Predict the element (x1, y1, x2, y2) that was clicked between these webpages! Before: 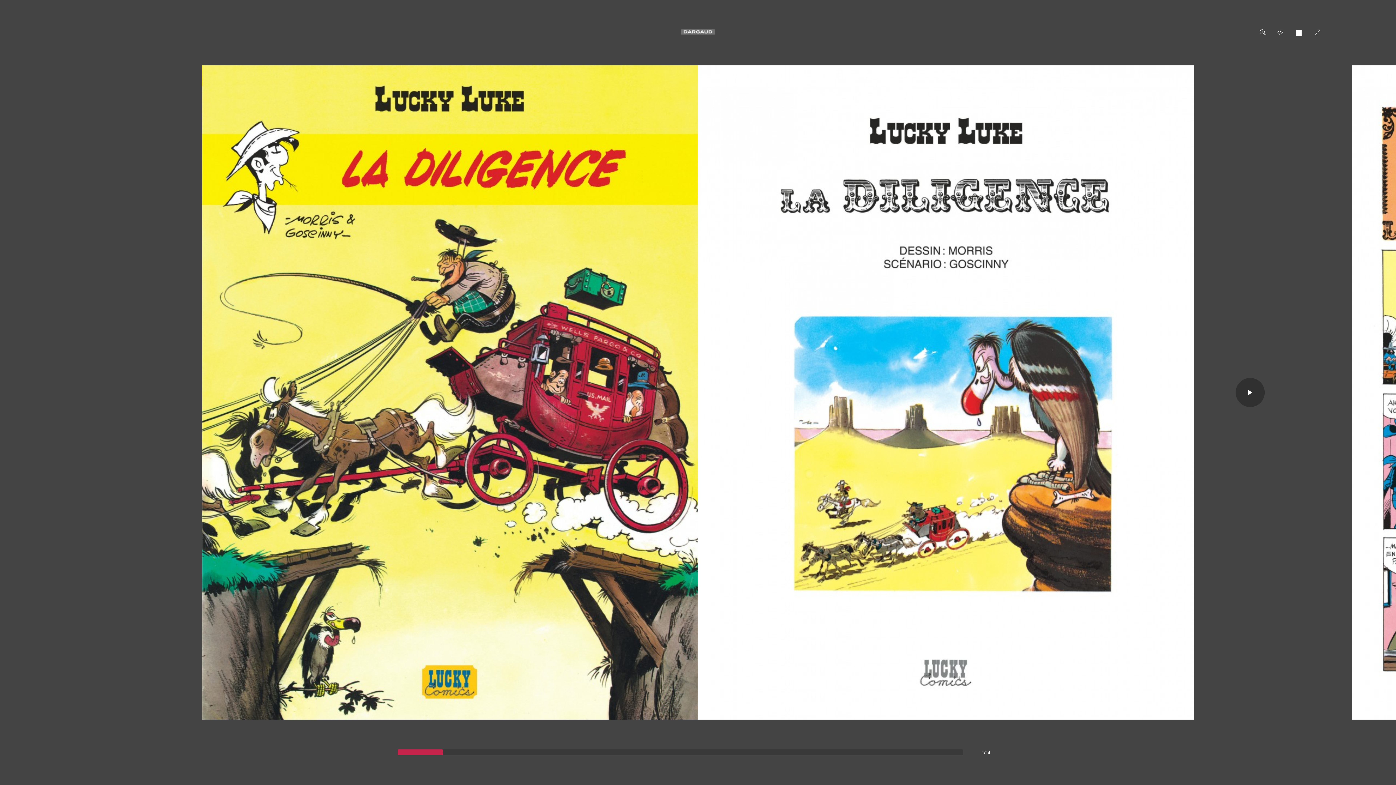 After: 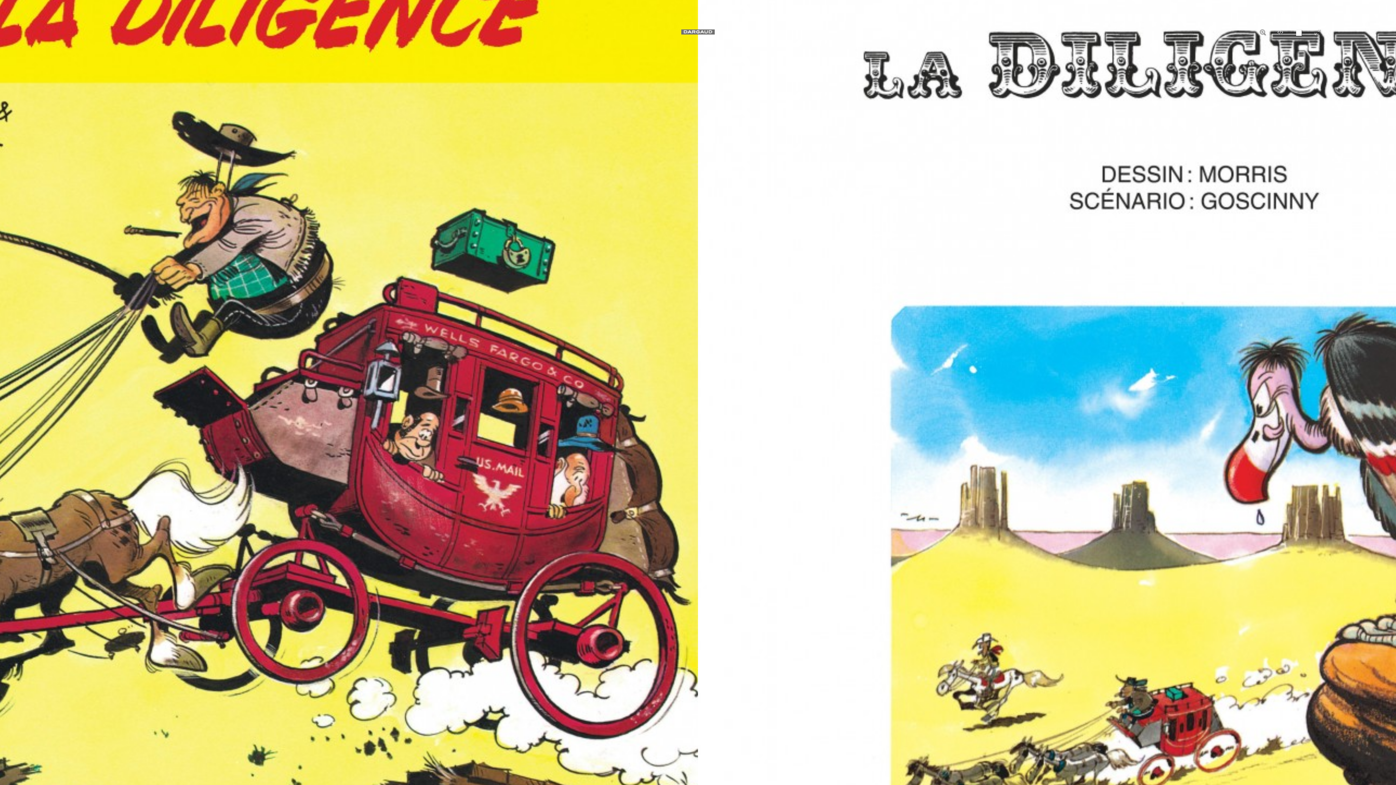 Action: bbox: (1254, 23, 1271, 42)